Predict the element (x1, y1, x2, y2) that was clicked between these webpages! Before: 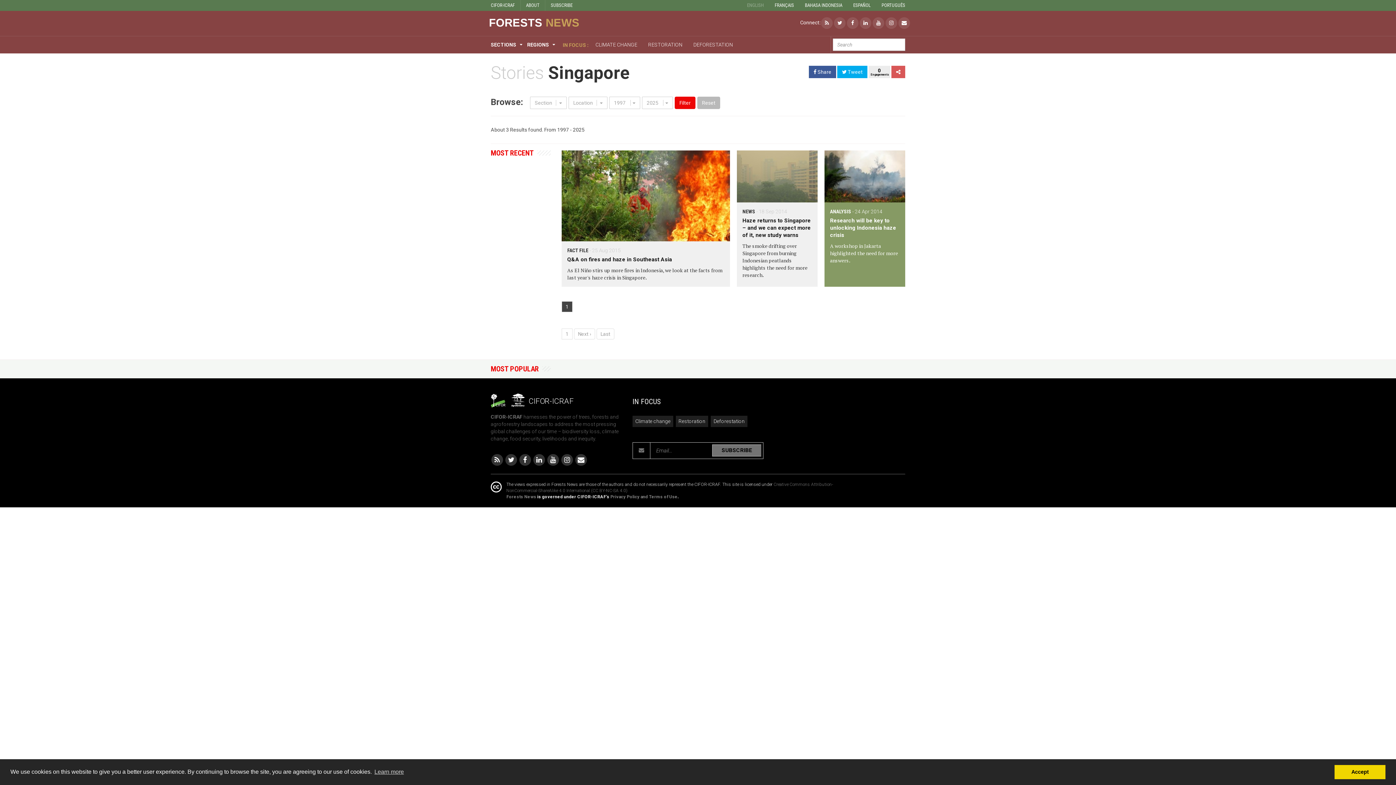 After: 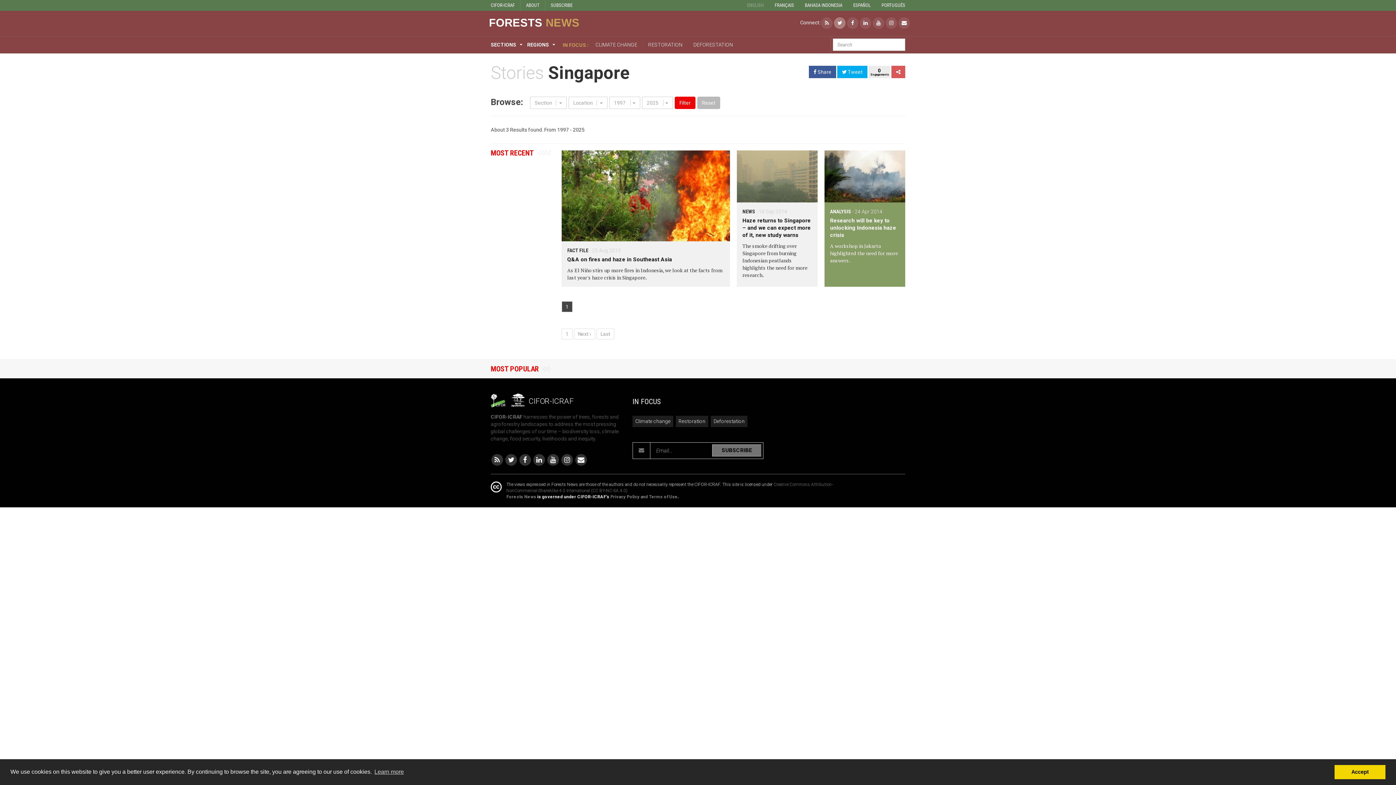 Action: bbox: (833, 19, 846, 25)